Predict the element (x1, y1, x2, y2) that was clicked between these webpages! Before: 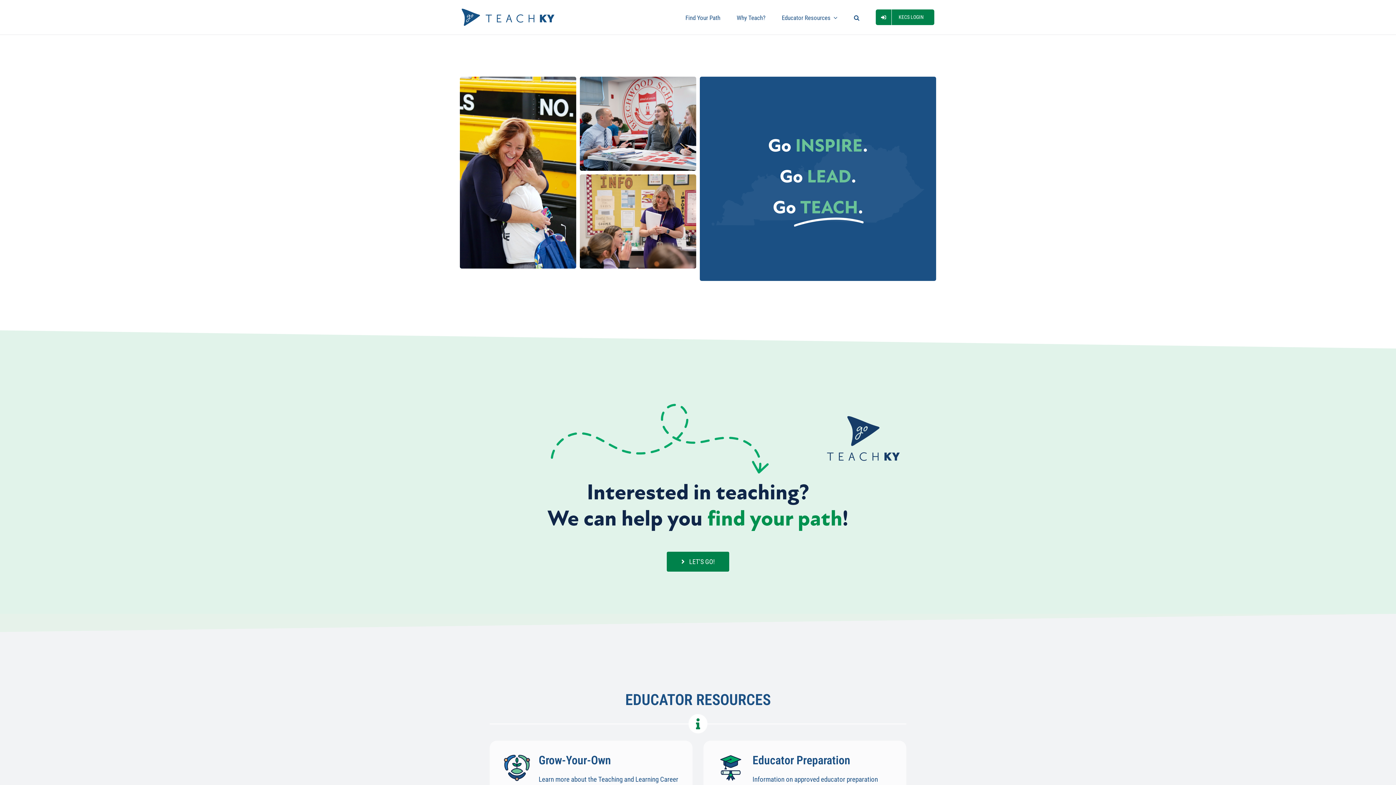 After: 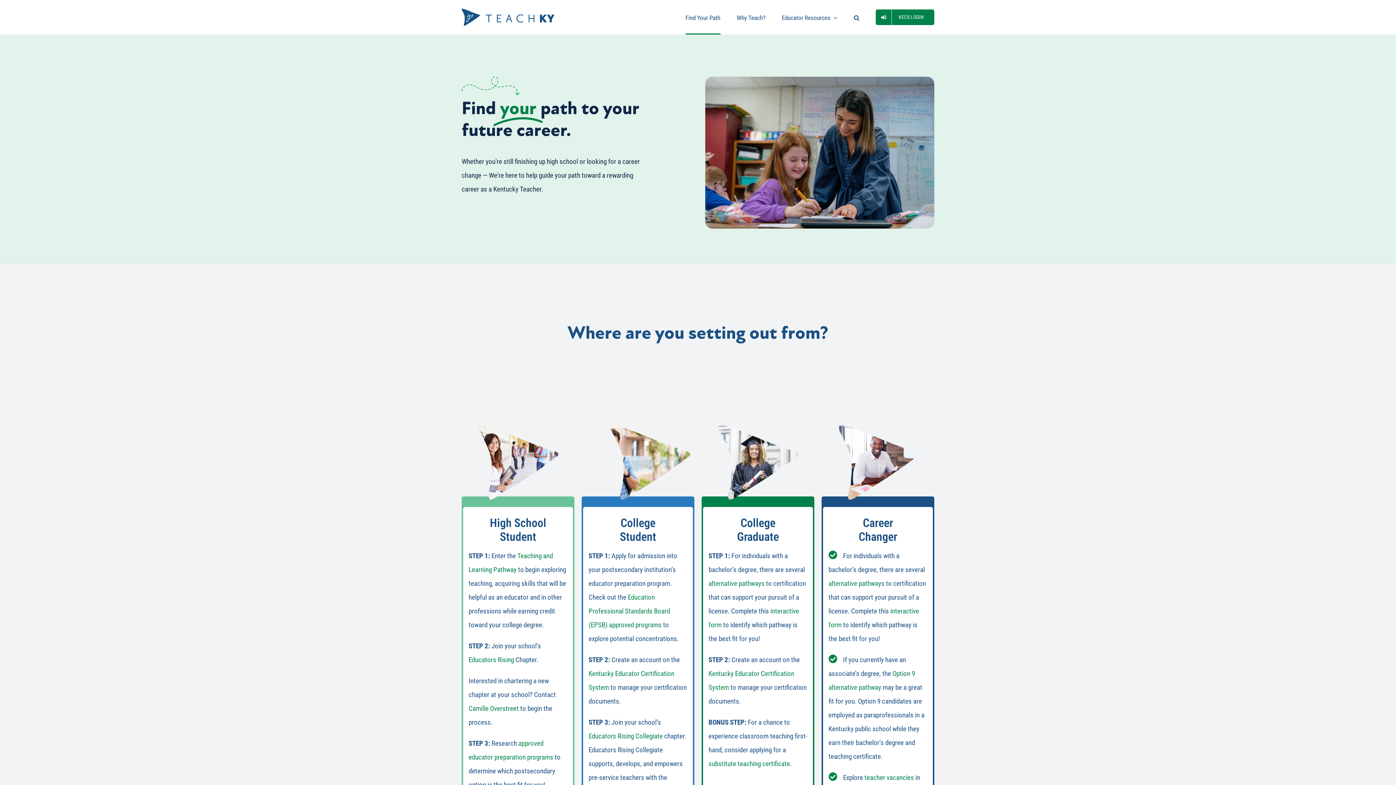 Action: label: Find Your Path bbox: (685, 0, 720, 34)